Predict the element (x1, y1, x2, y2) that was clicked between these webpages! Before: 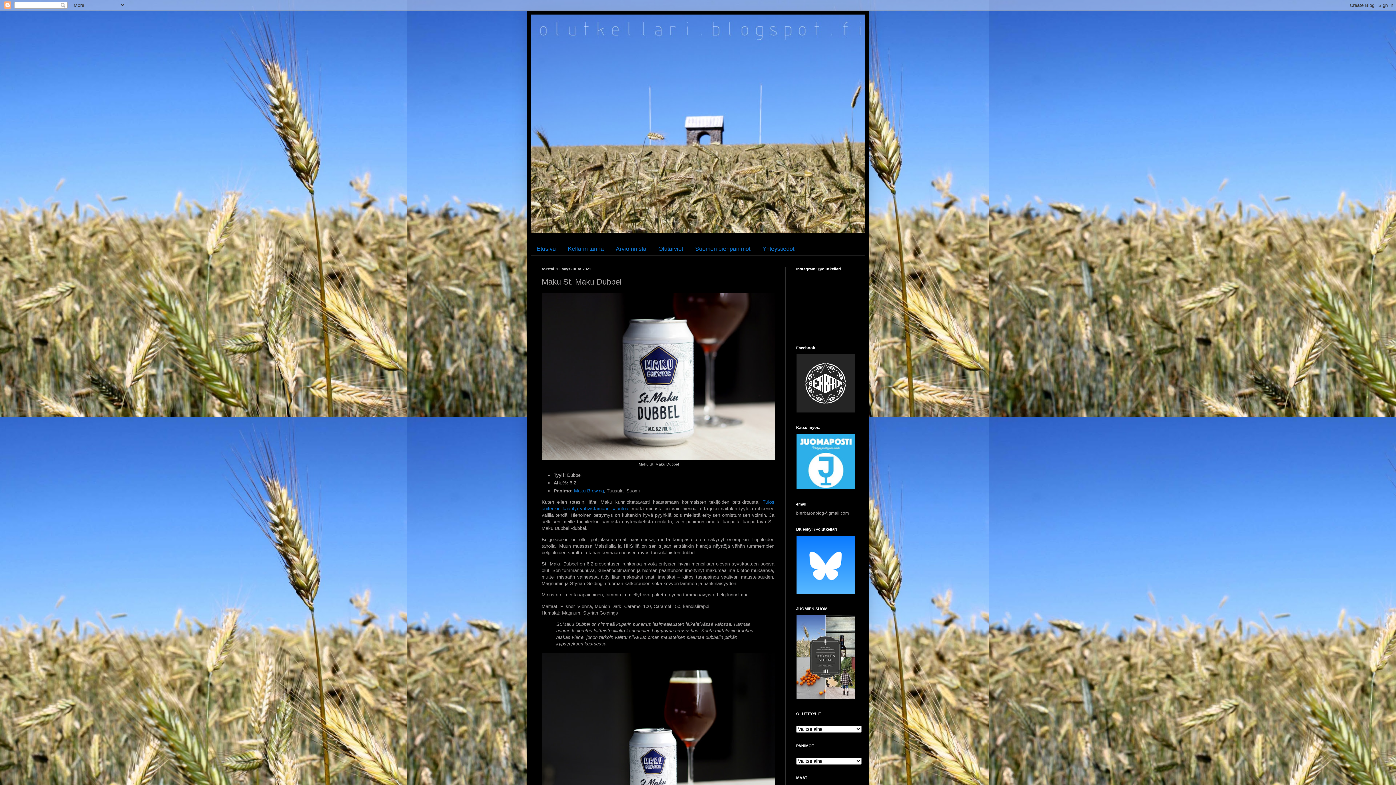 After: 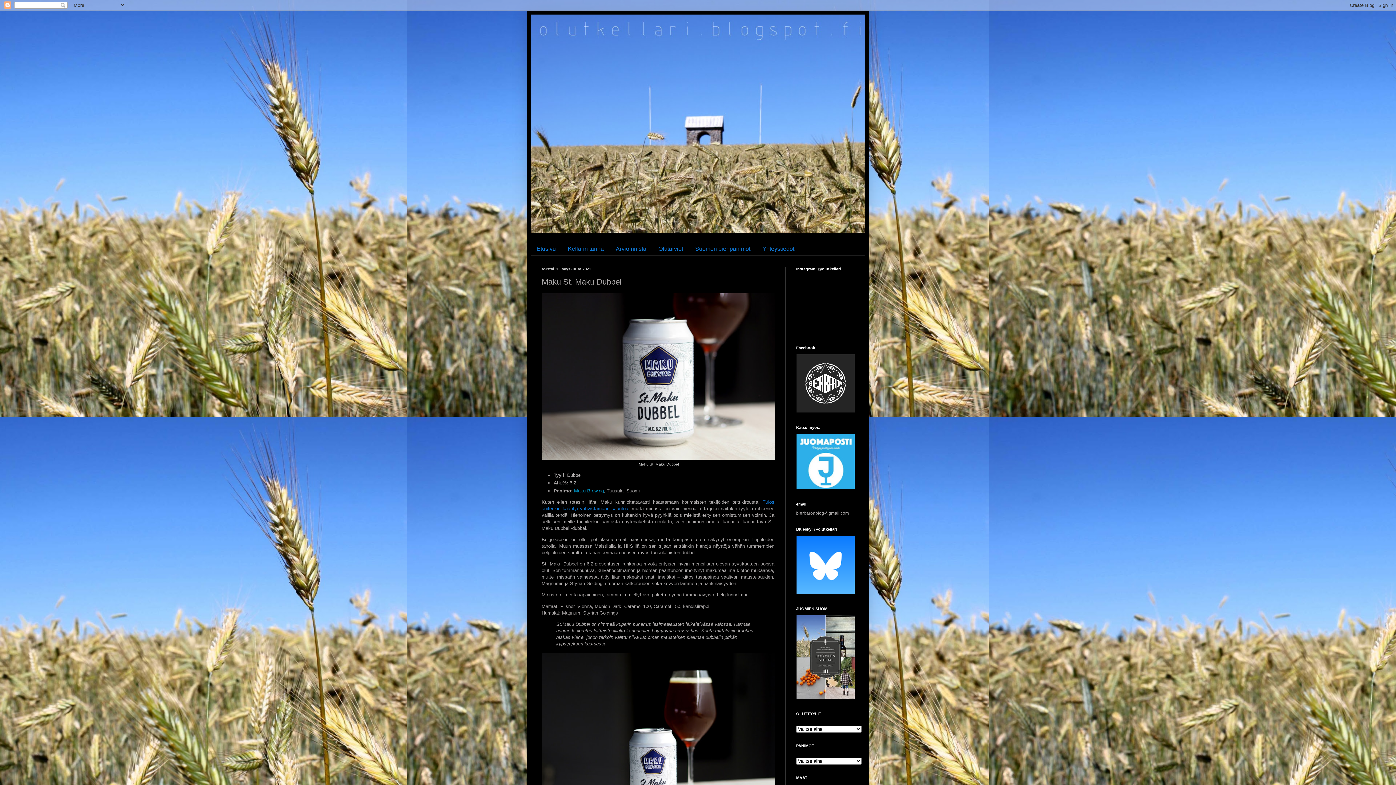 Action: bbox: (574, 488, 604, 493) label: Maku Brewing